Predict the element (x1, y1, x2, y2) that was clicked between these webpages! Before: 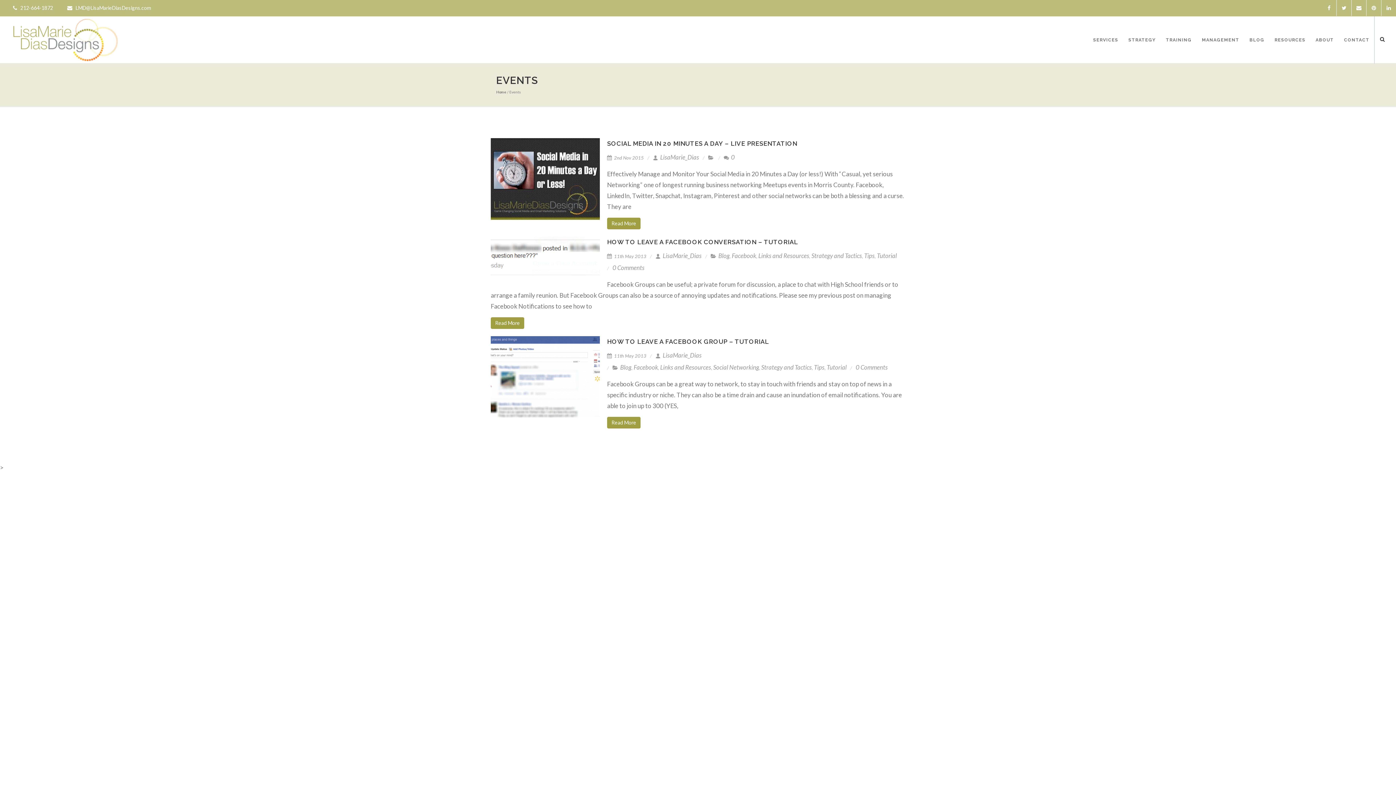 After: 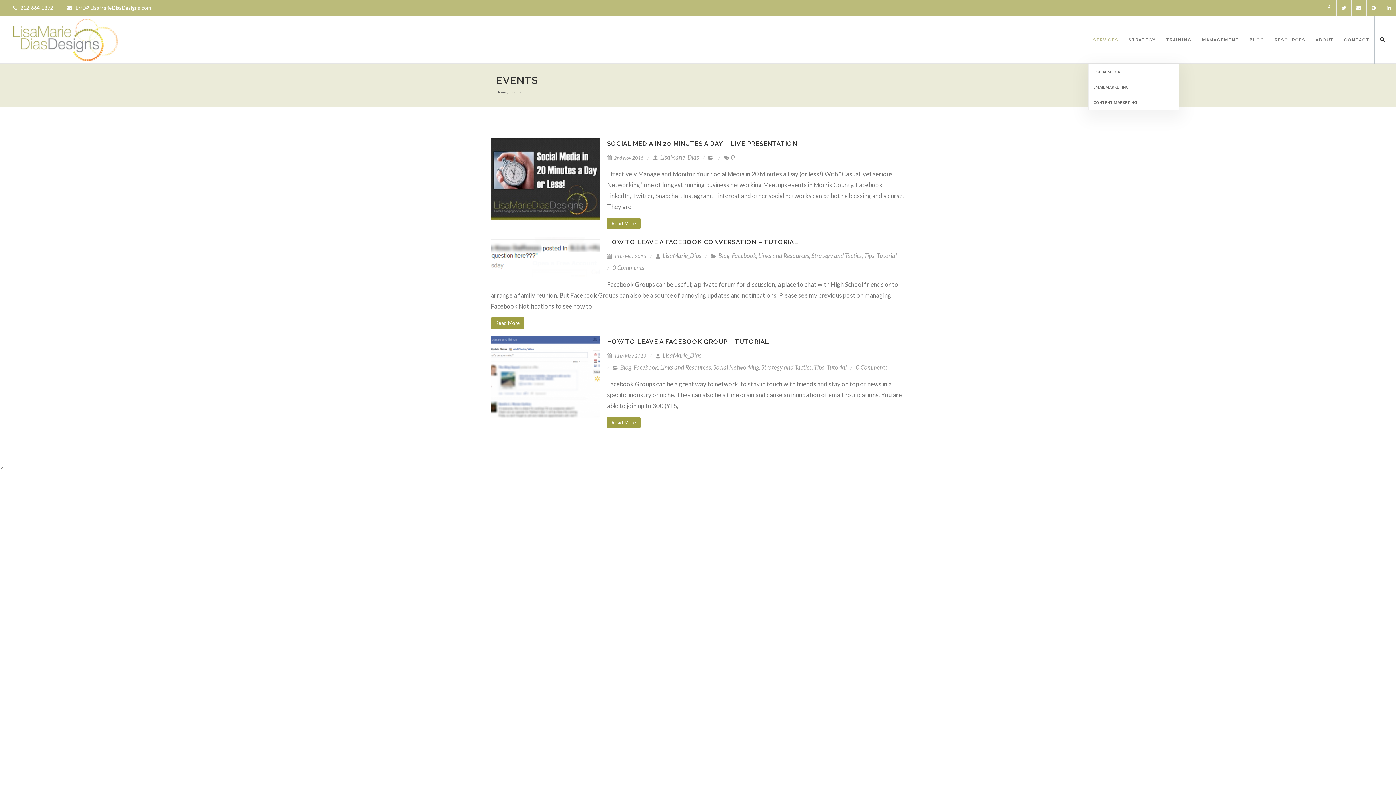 Action: bbox: (1088, 16, 1123, 63) label: SERVICES